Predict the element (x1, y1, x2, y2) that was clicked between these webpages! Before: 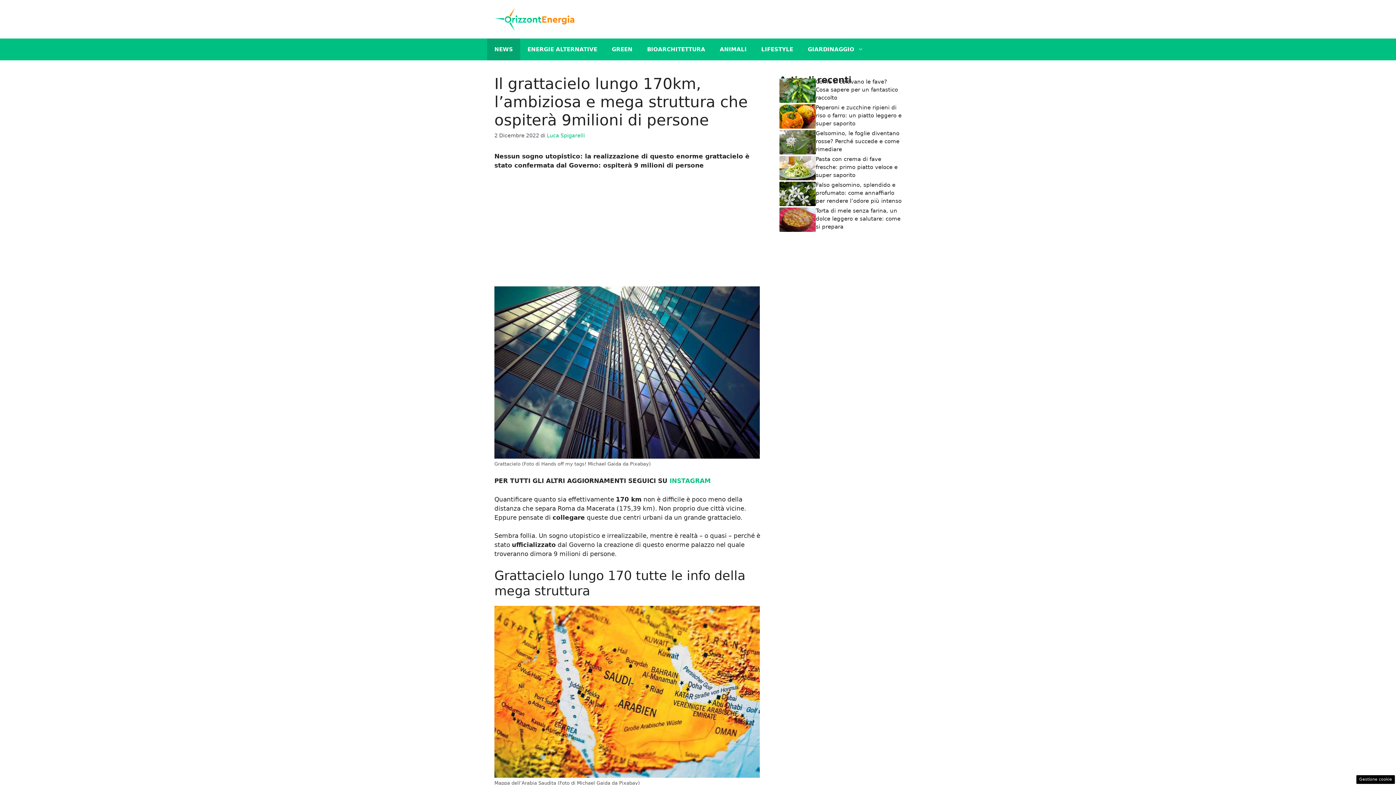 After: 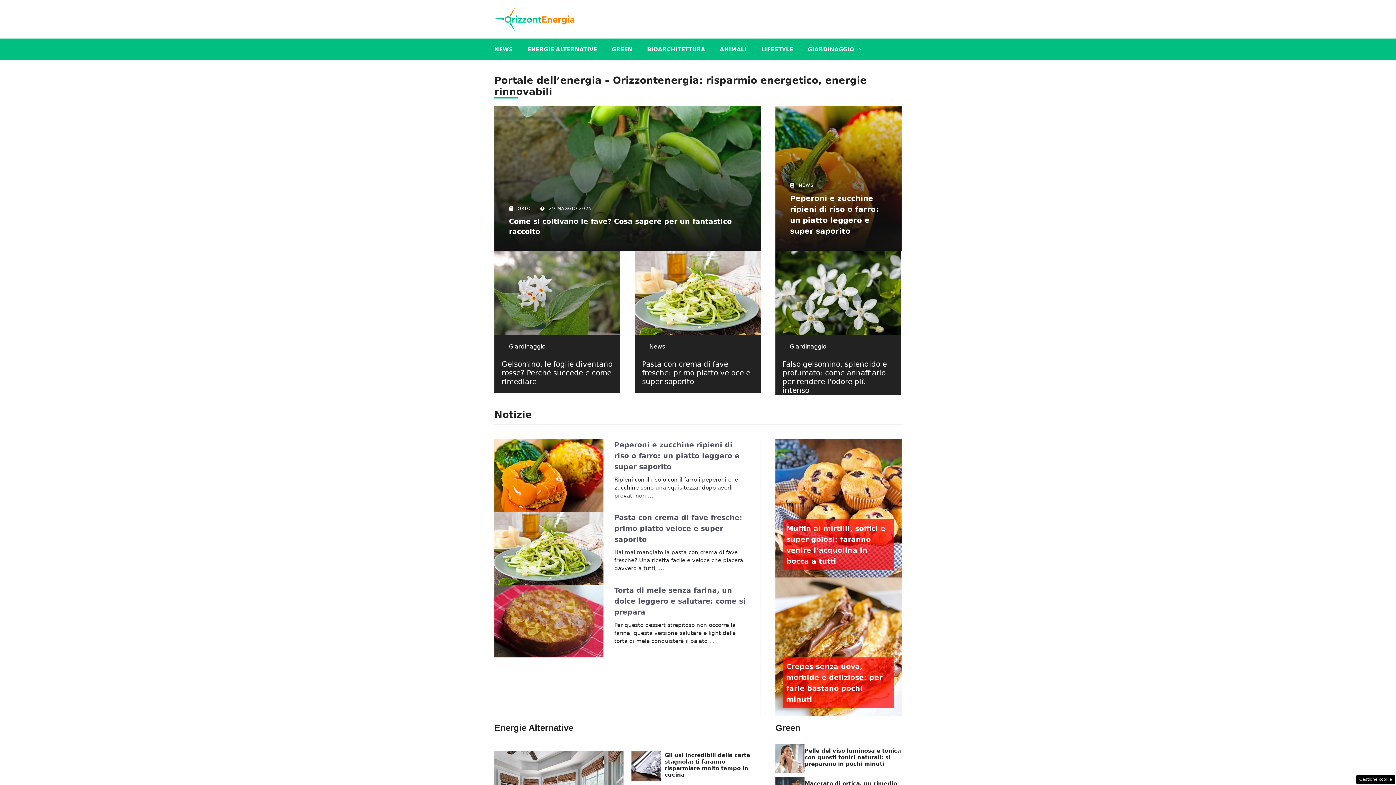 Action: bbox: (494, 15, 574, 22)